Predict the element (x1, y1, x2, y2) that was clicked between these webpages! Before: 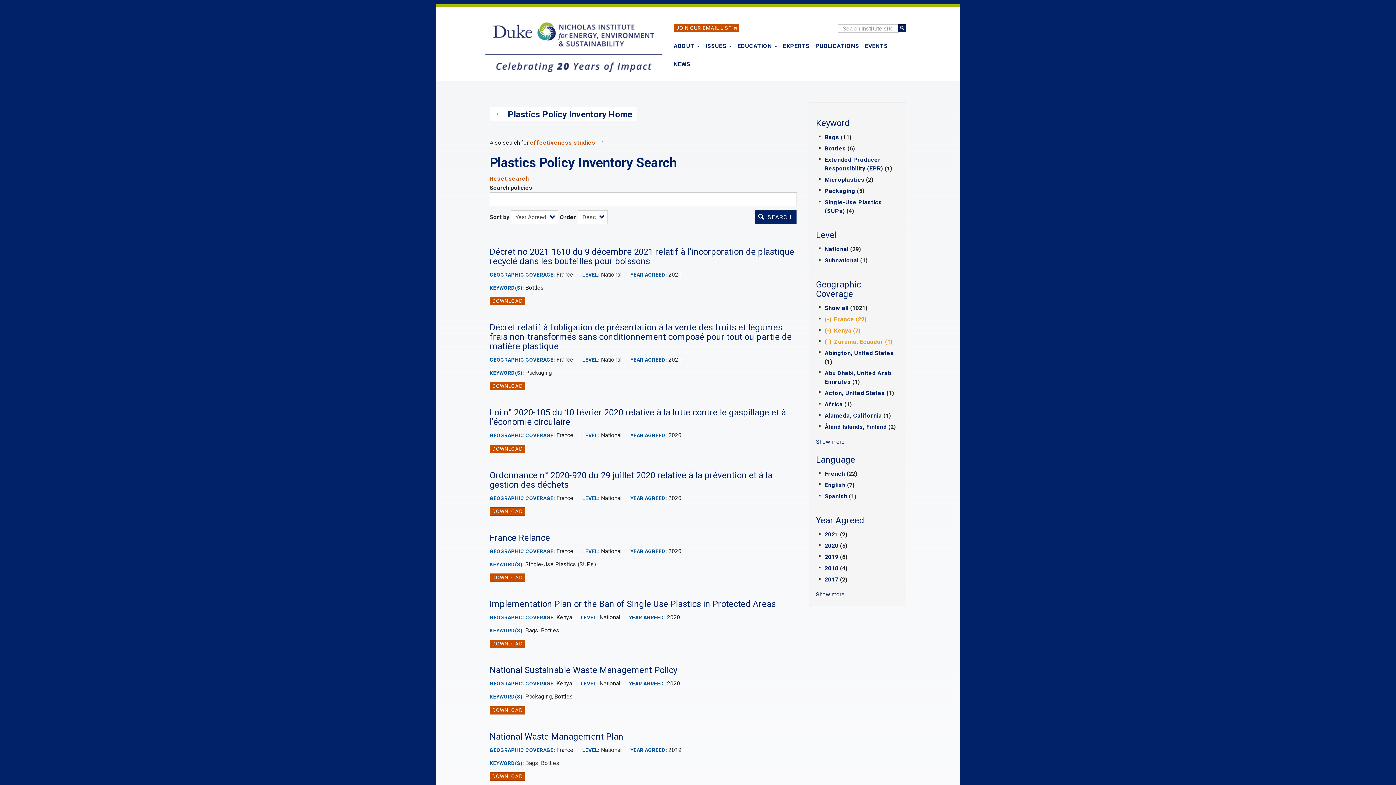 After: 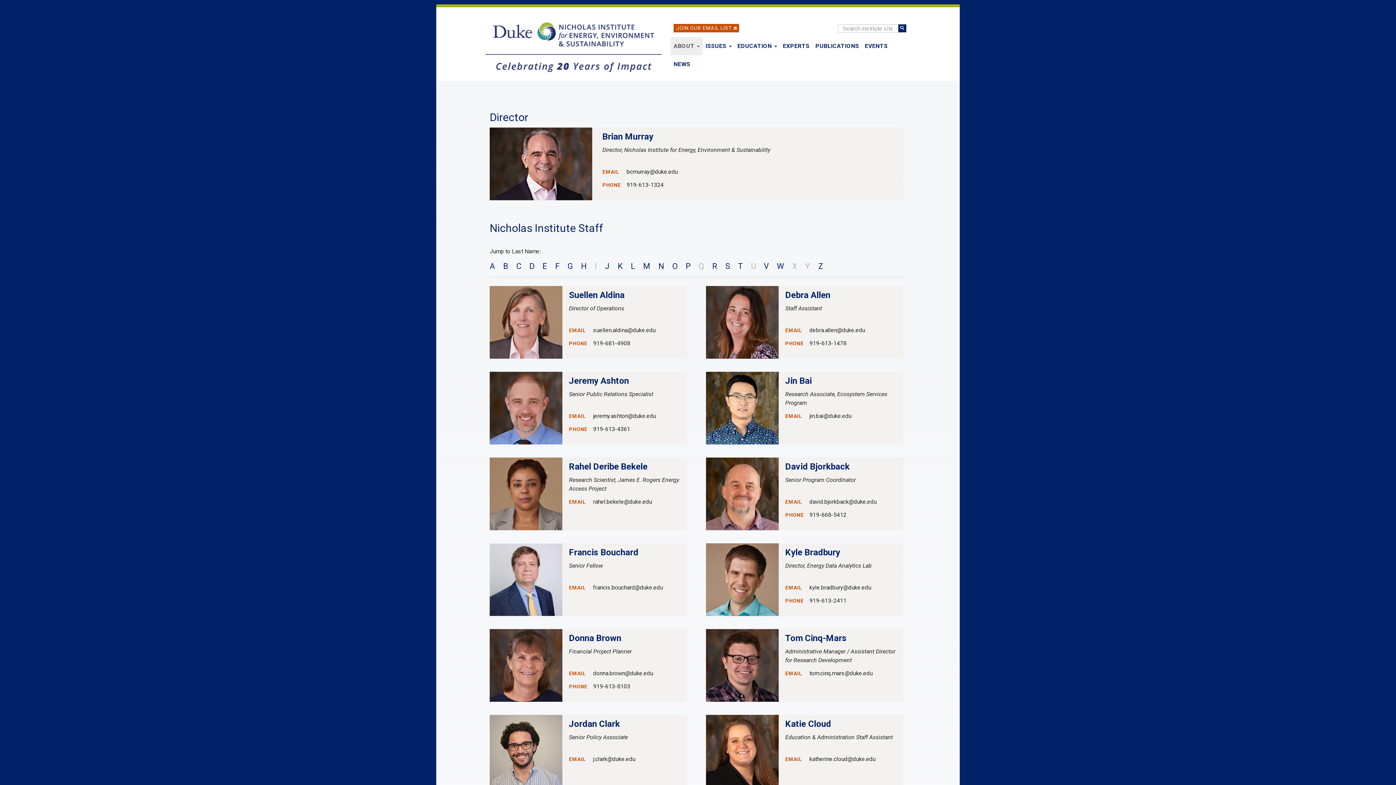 Action: label: EXPERTS bbox: (780, 37, 812, 55)